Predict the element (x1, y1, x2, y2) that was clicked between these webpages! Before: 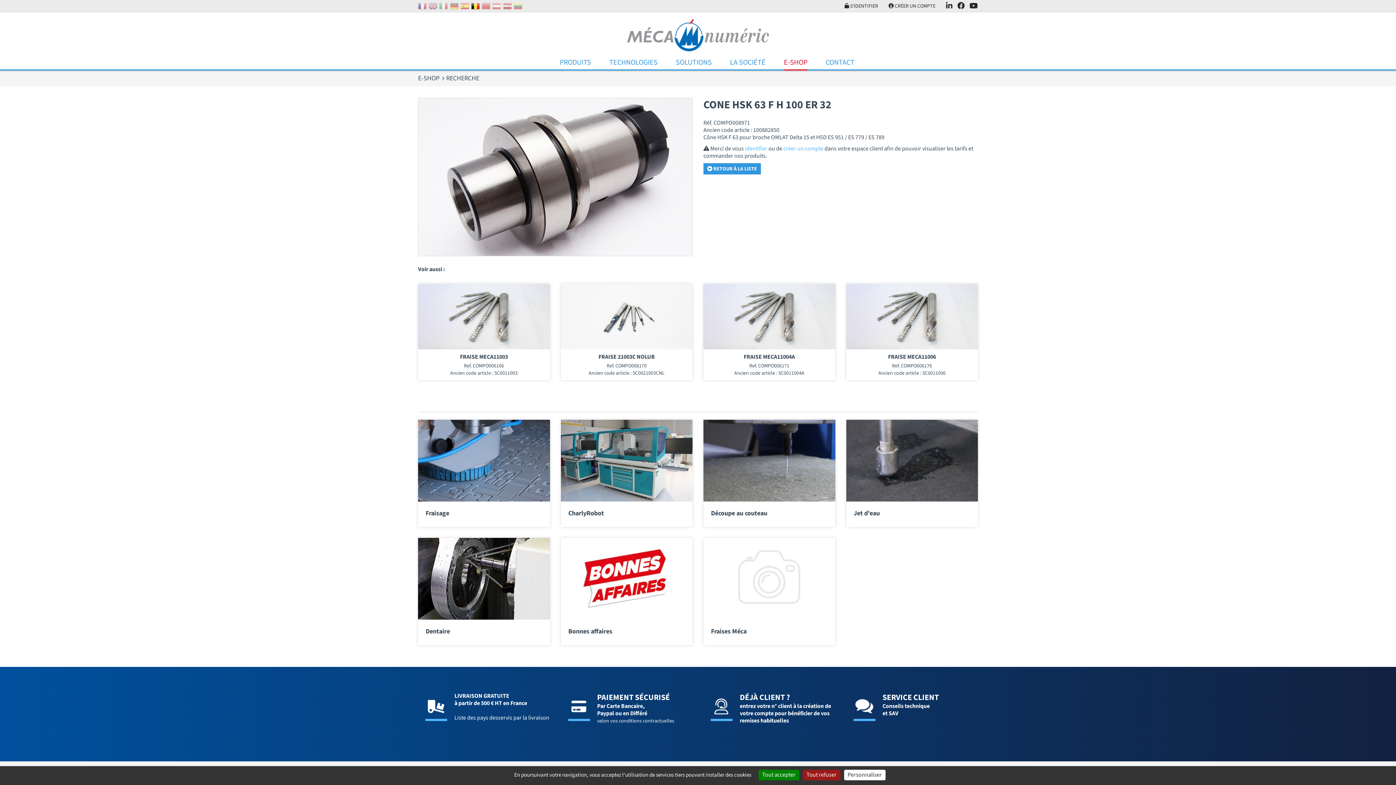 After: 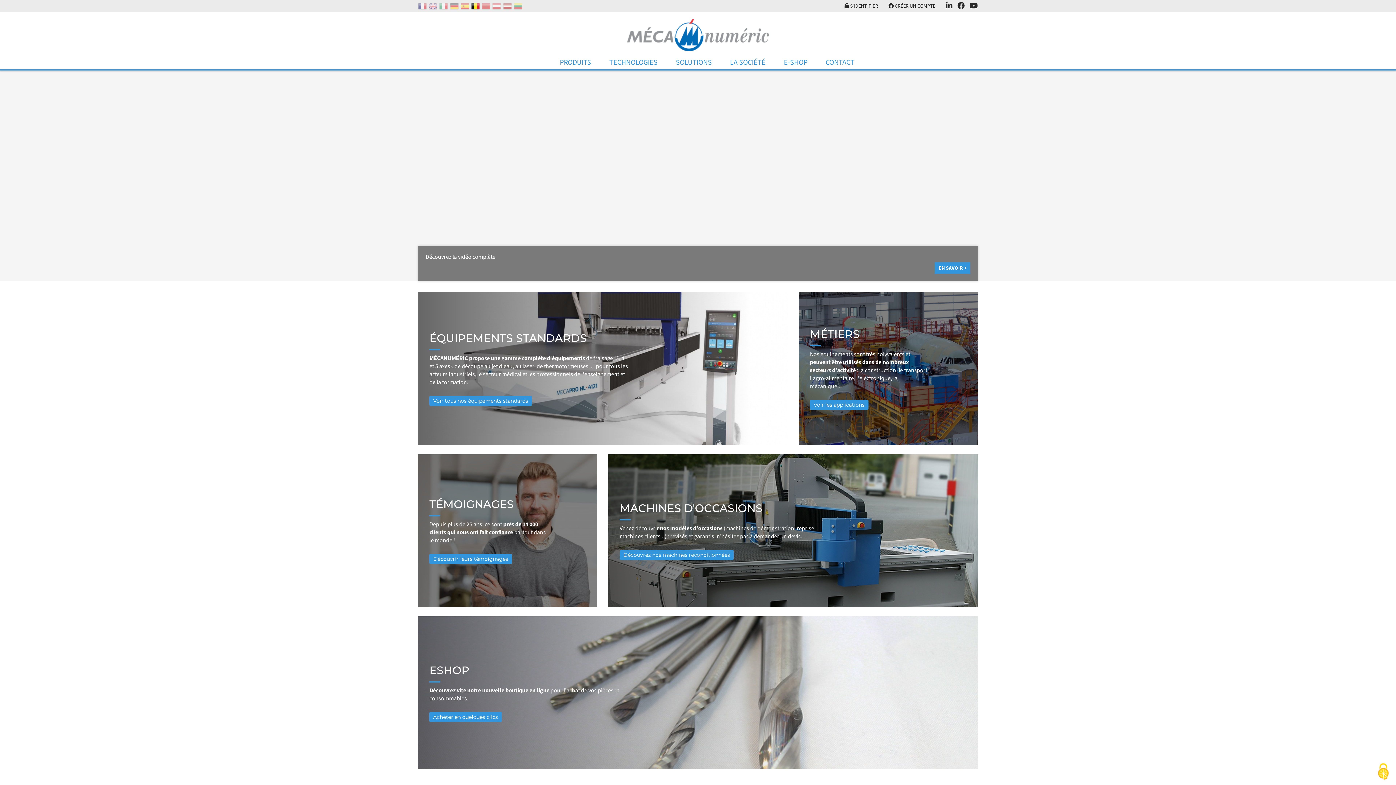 Action: bbox: (627, 30, 769, 38)